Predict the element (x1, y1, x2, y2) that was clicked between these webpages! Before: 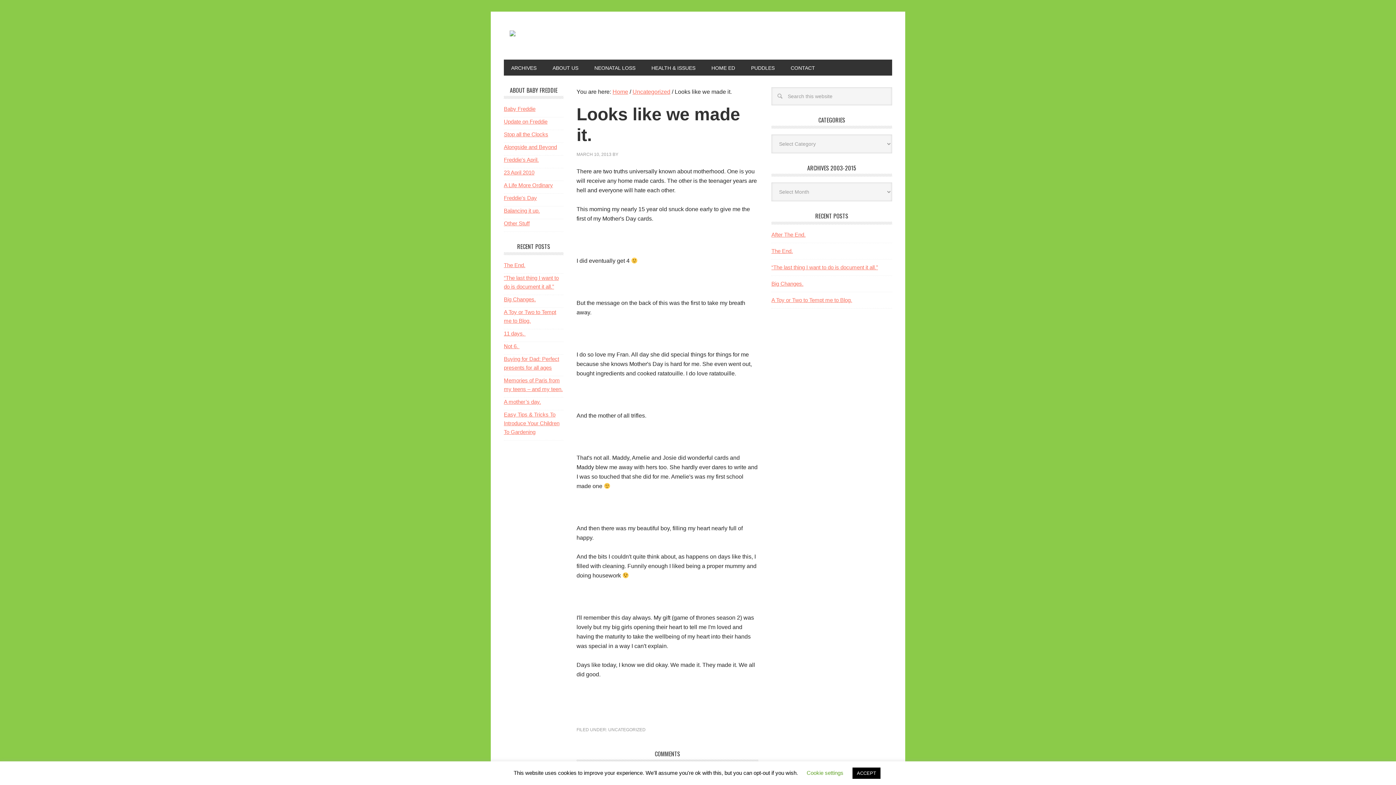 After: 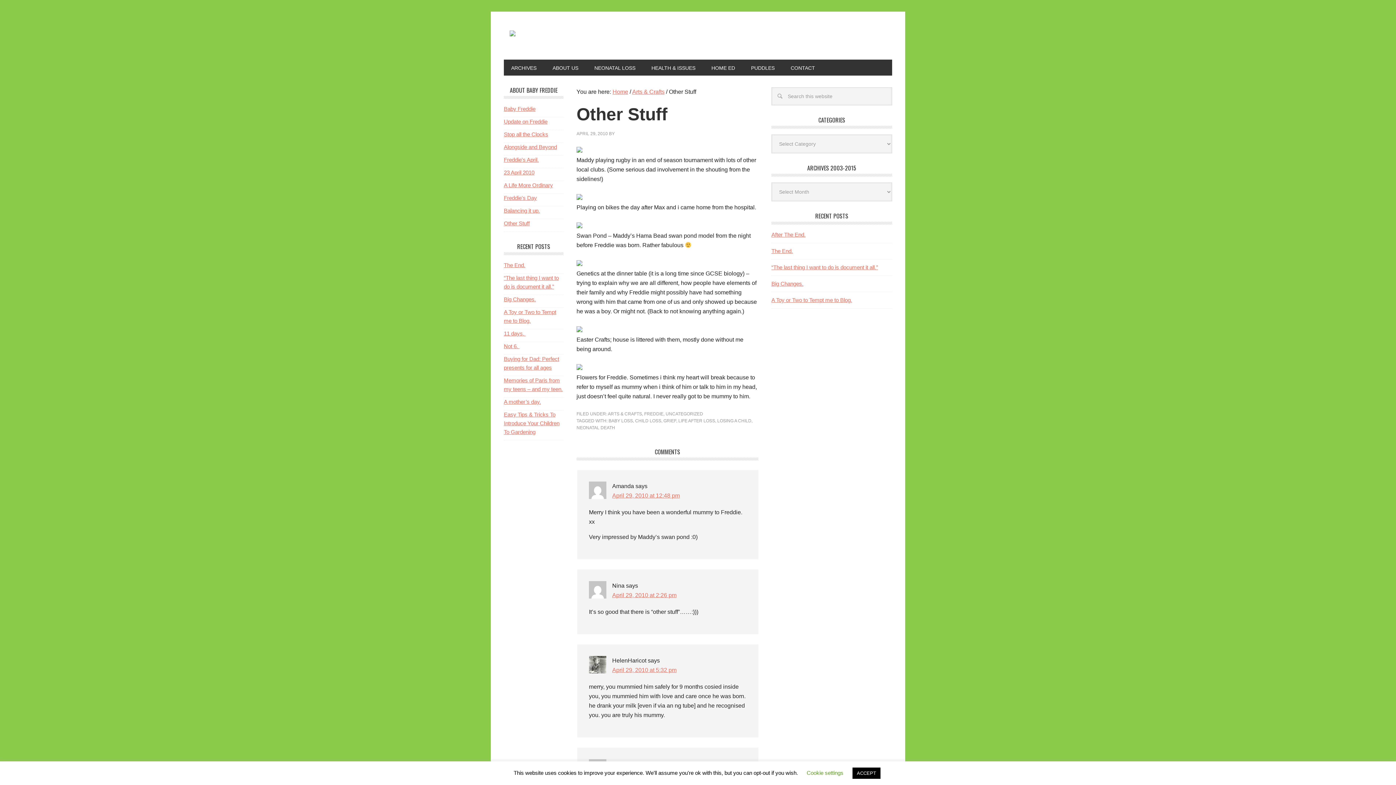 Action: label: Other Stuff bbox: (504, 220, 529, 226)